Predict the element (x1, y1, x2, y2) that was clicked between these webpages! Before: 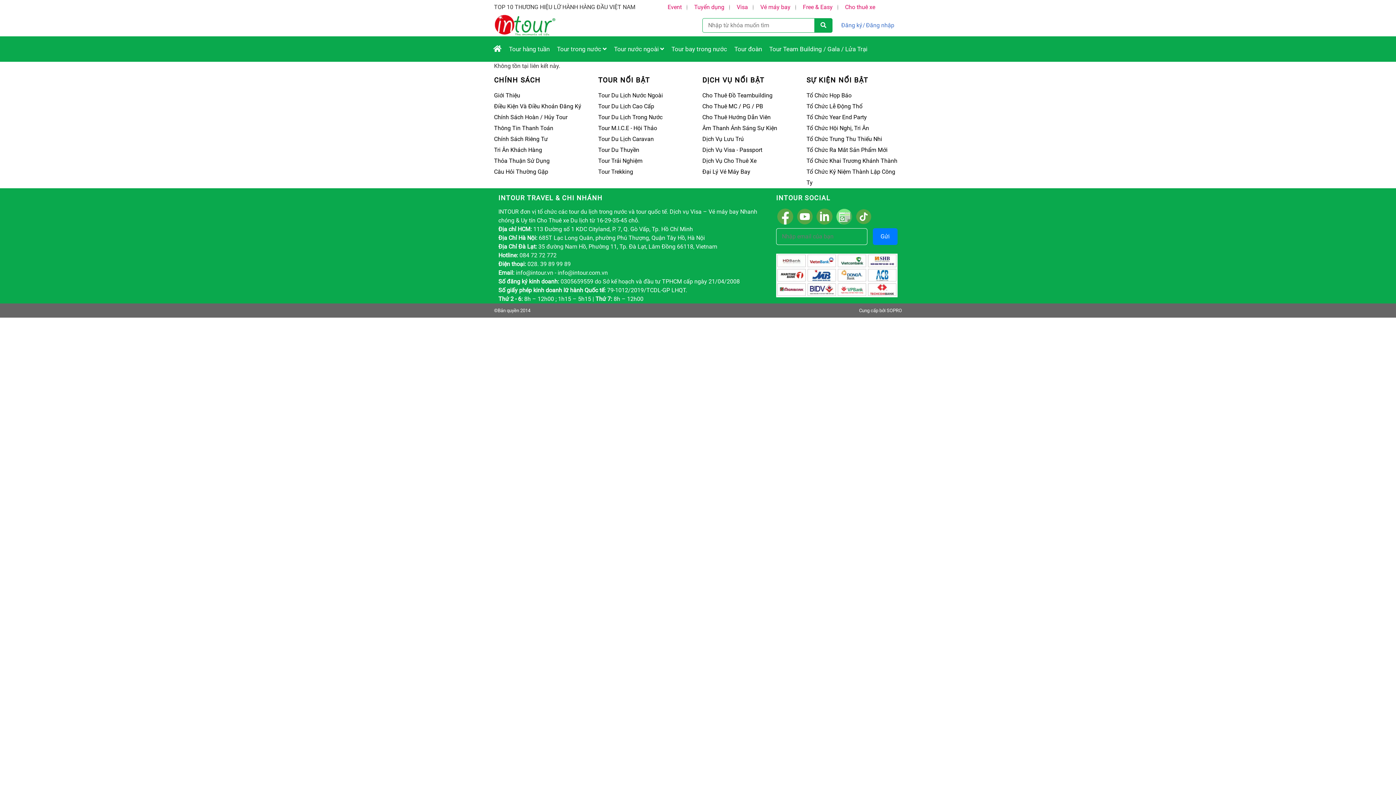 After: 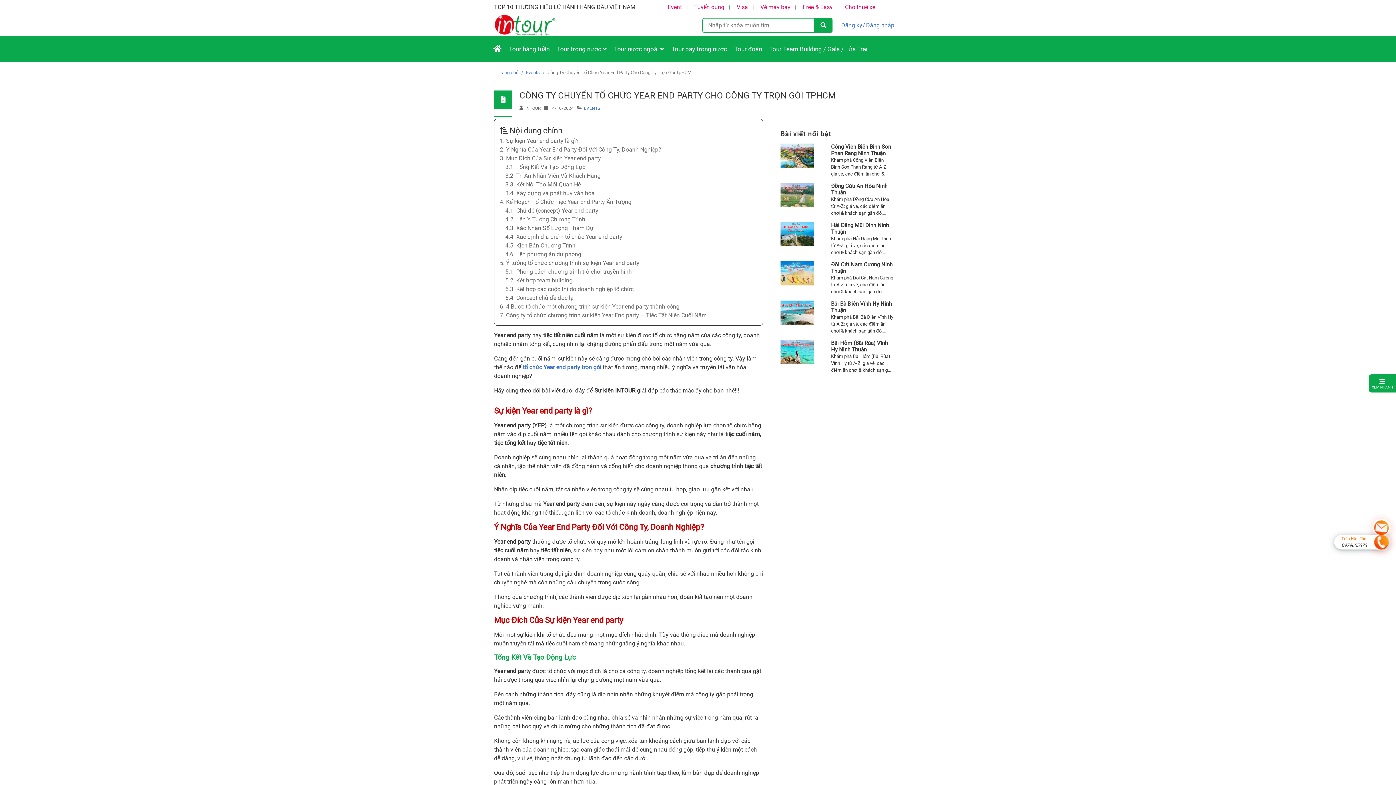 Action: label: Tổ Chức Year End Party bbox: (806, 113, 867, 120)